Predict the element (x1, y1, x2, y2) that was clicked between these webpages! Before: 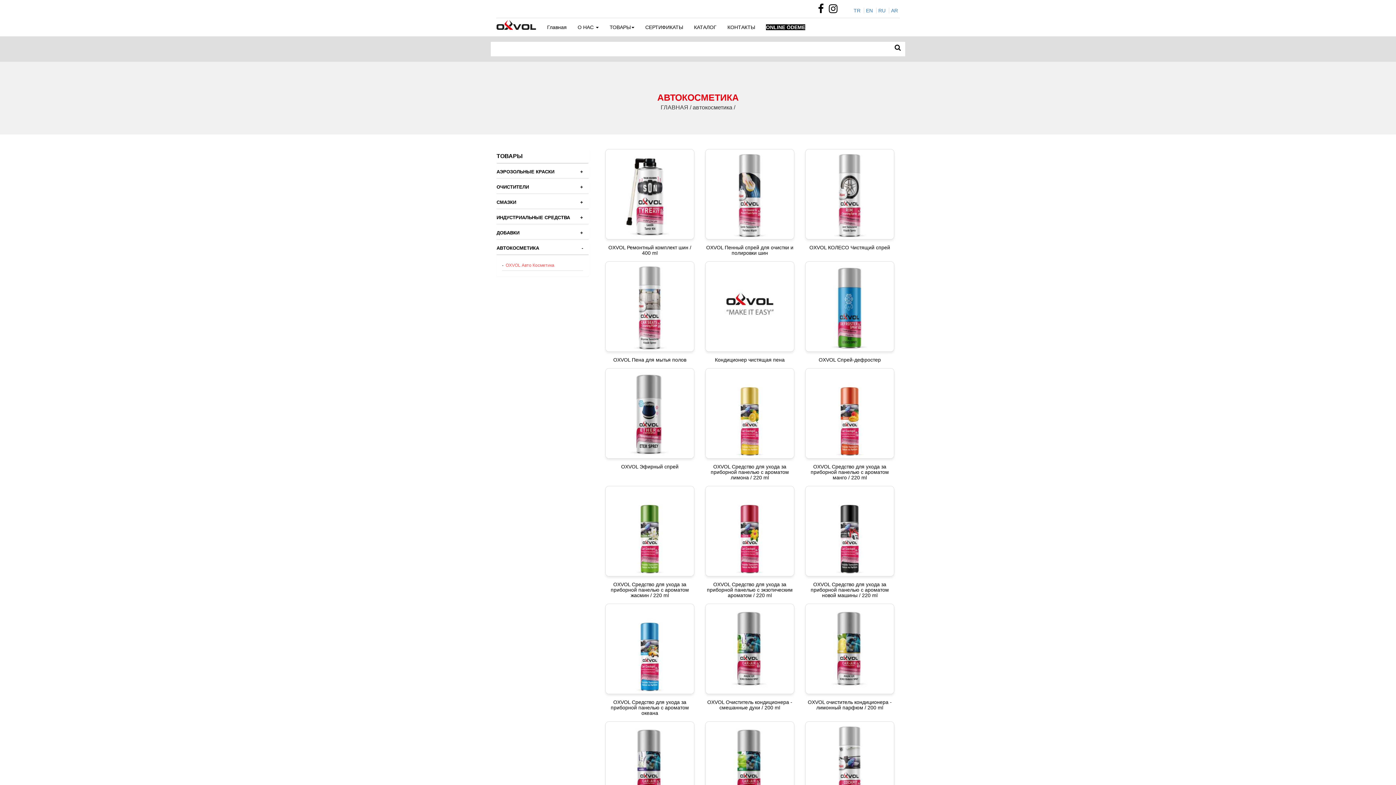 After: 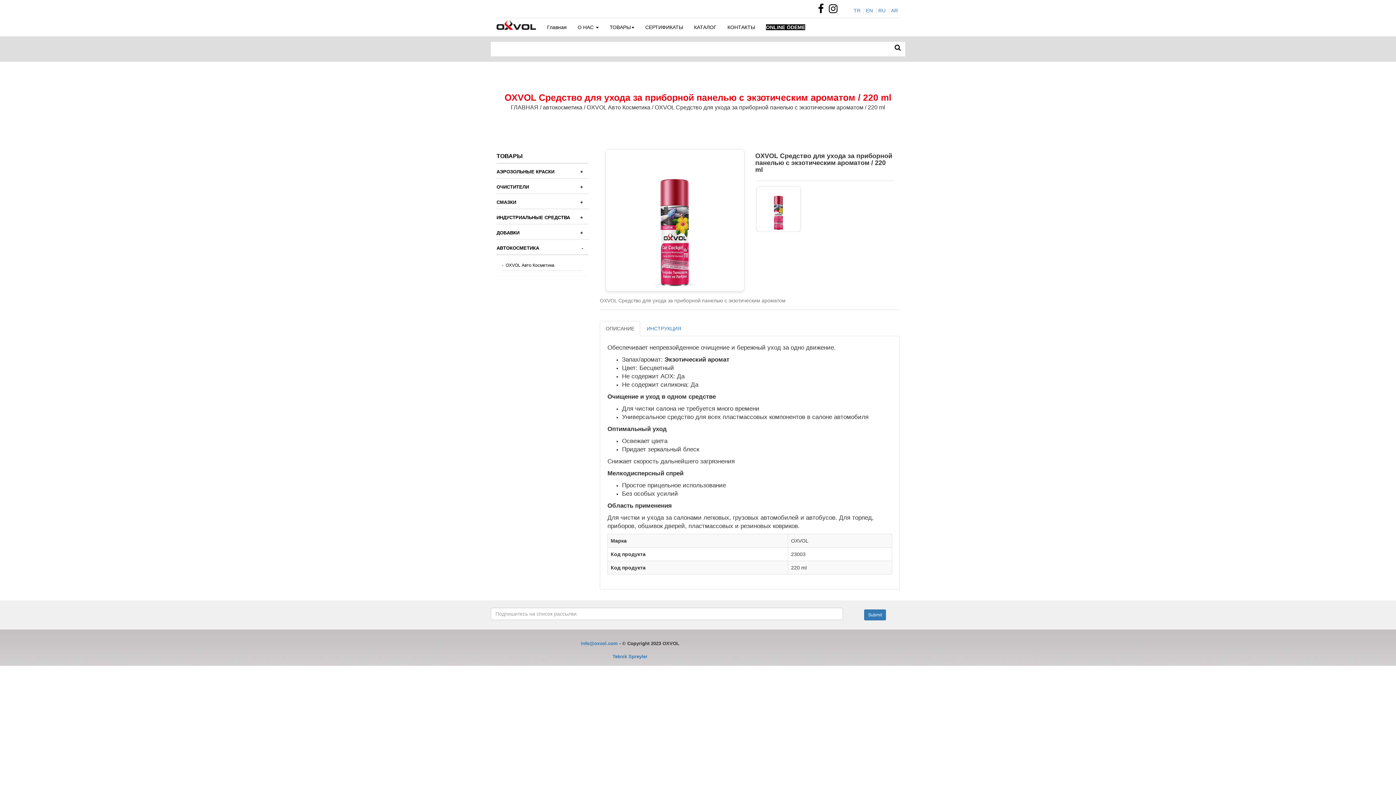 Action: bbox: (705, 486, 794, 576)